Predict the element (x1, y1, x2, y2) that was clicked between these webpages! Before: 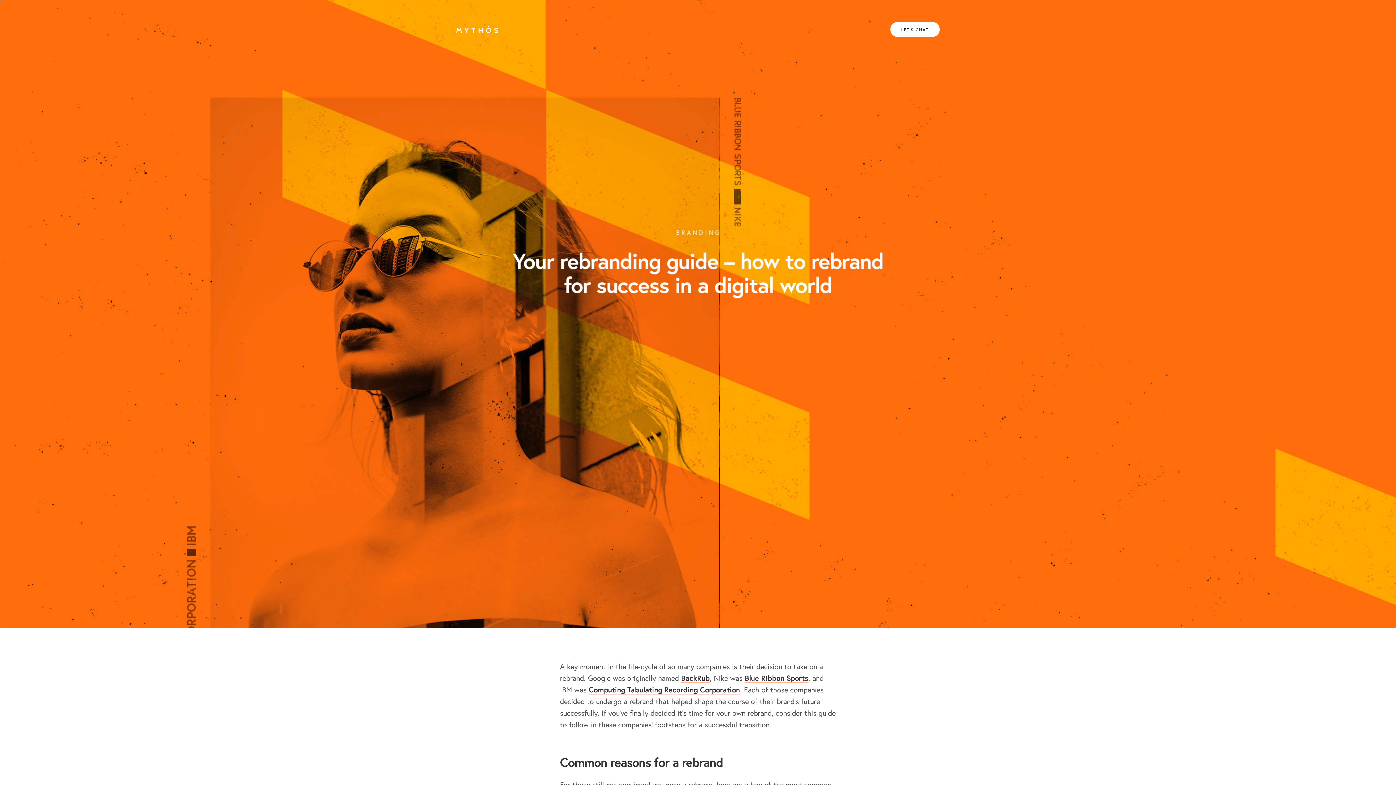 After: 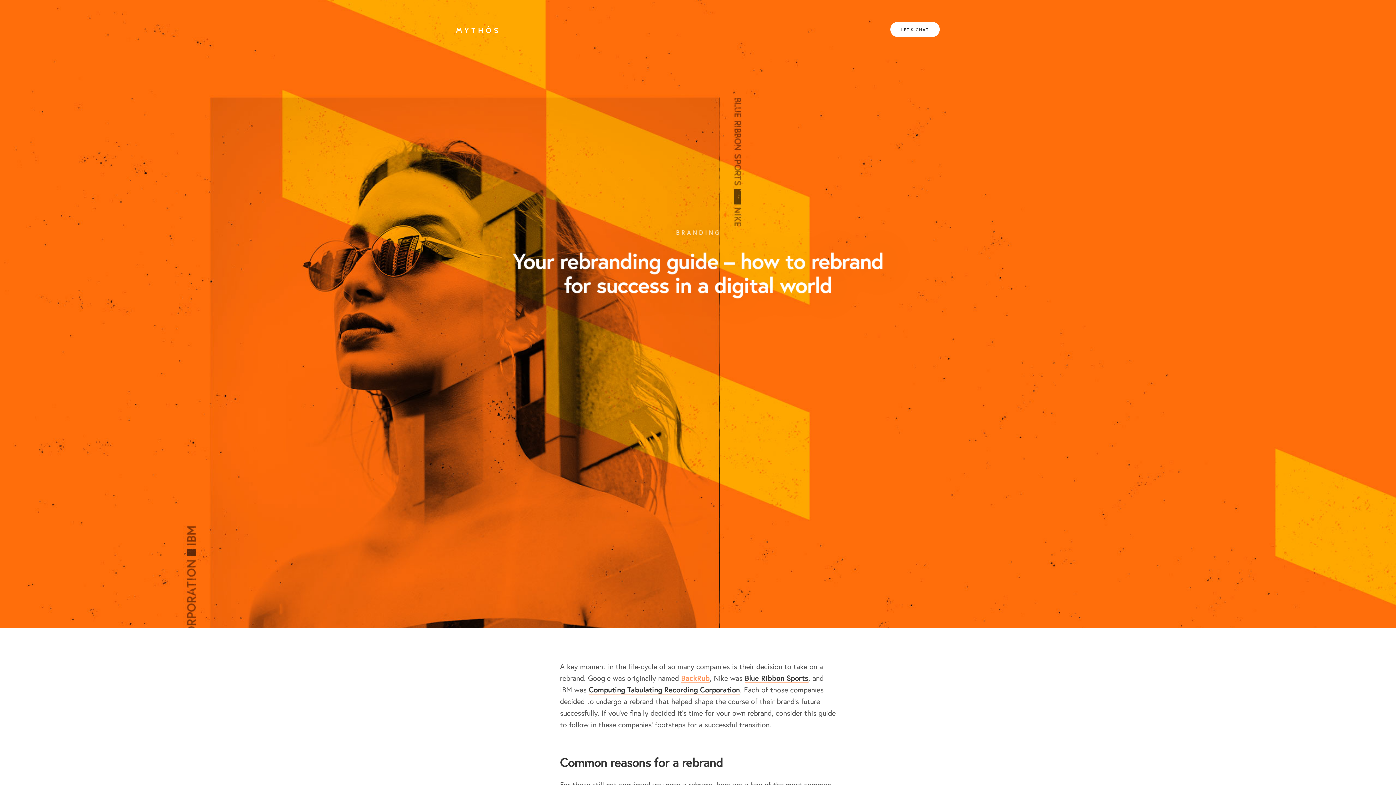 Action: bbox: (681, 673, 710, 684) label: BackRub